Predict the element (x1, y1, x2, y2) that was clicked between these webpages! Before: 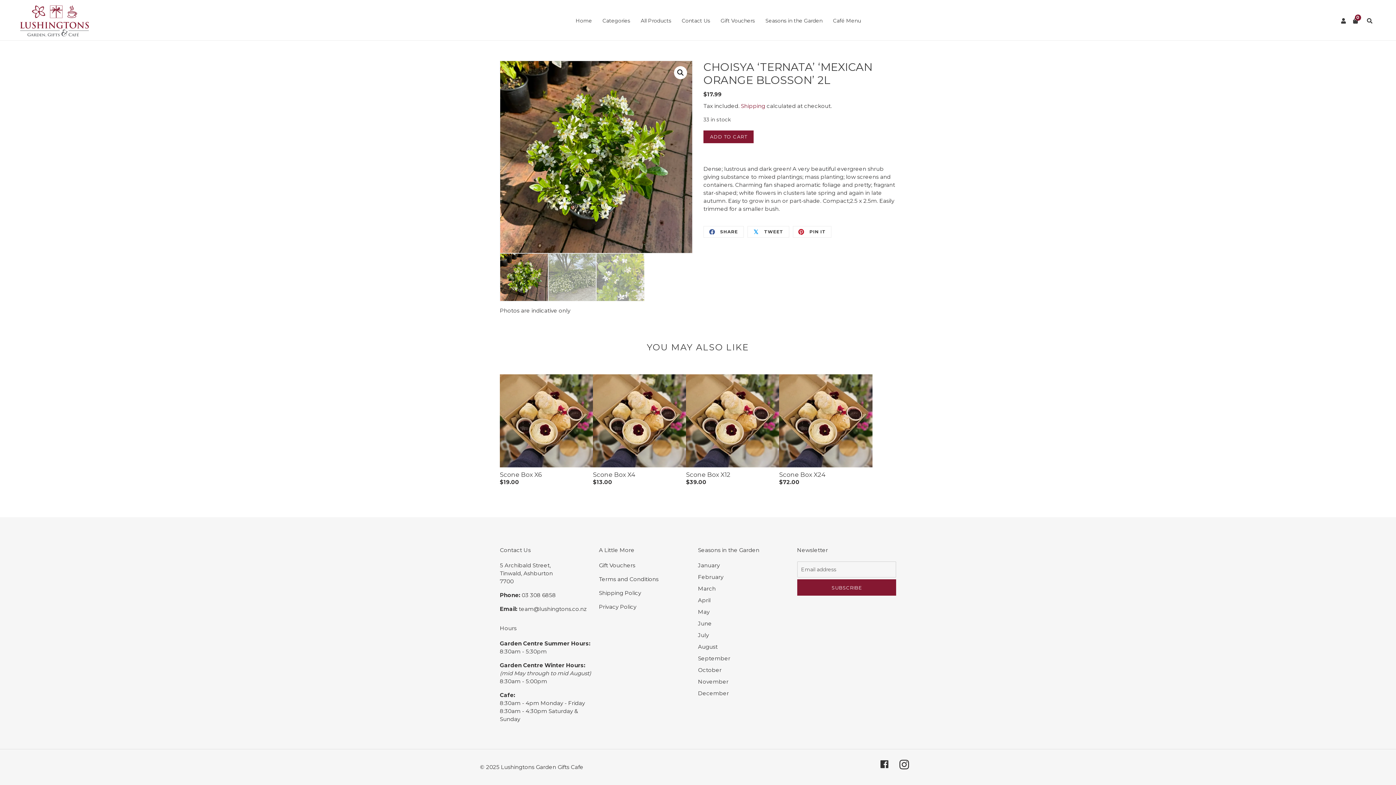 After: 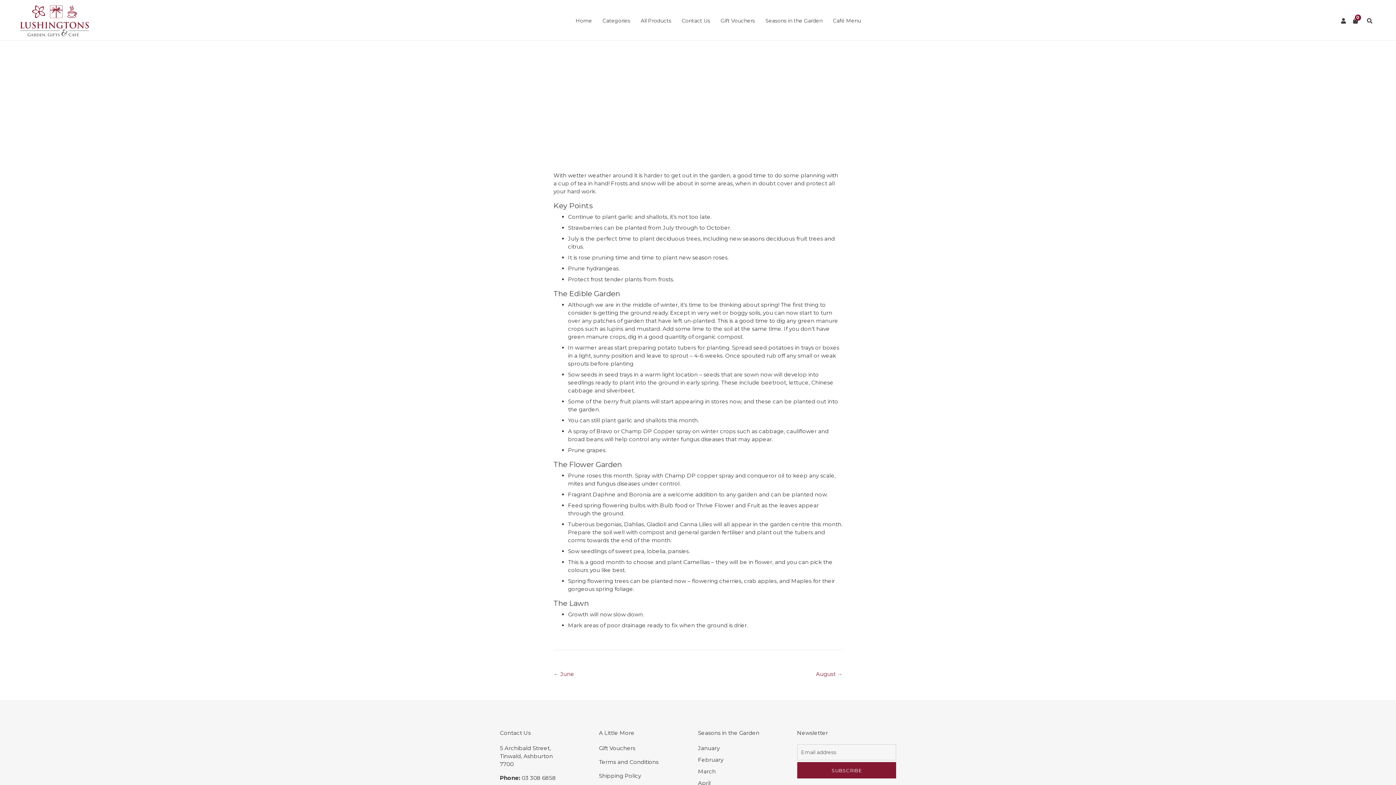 Action: label: July bbox: (698, 631, 709, 638)